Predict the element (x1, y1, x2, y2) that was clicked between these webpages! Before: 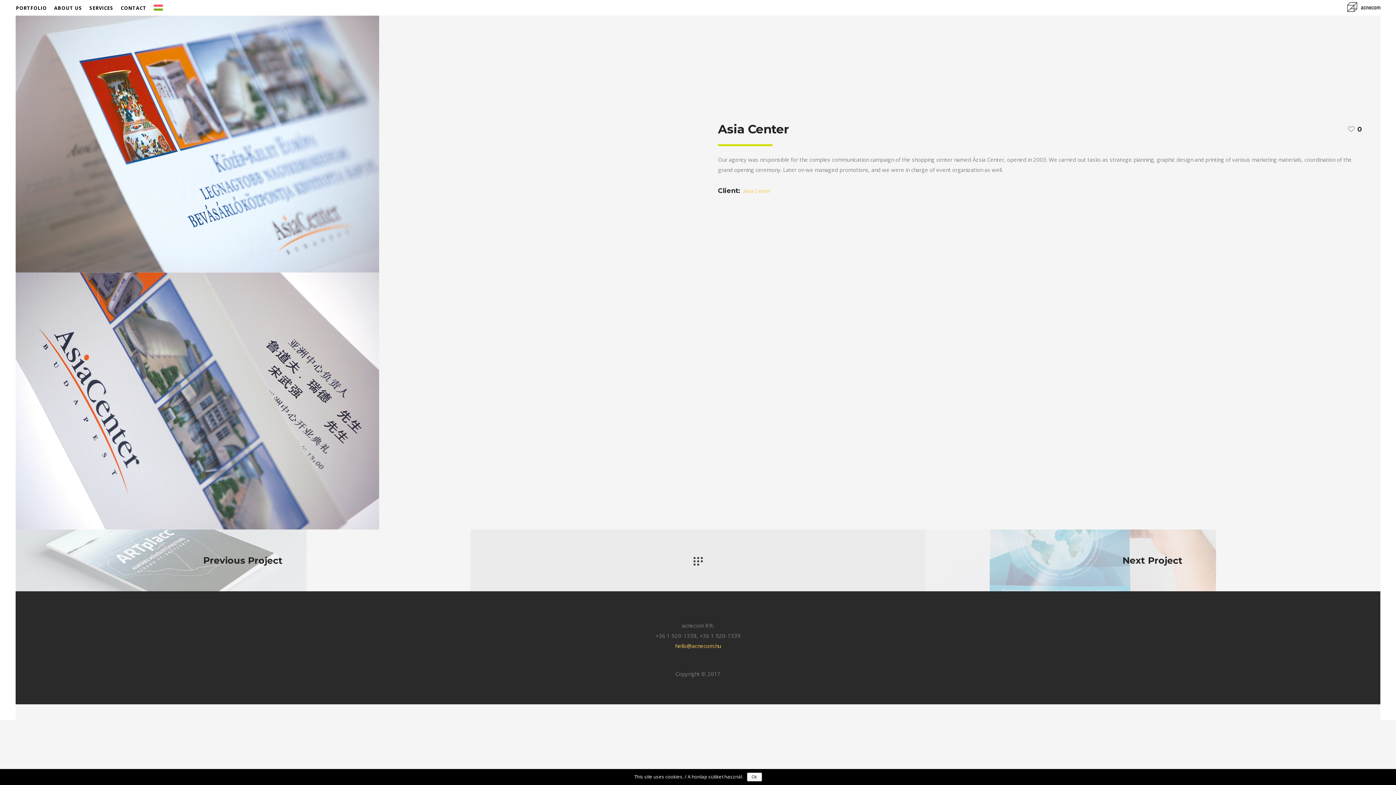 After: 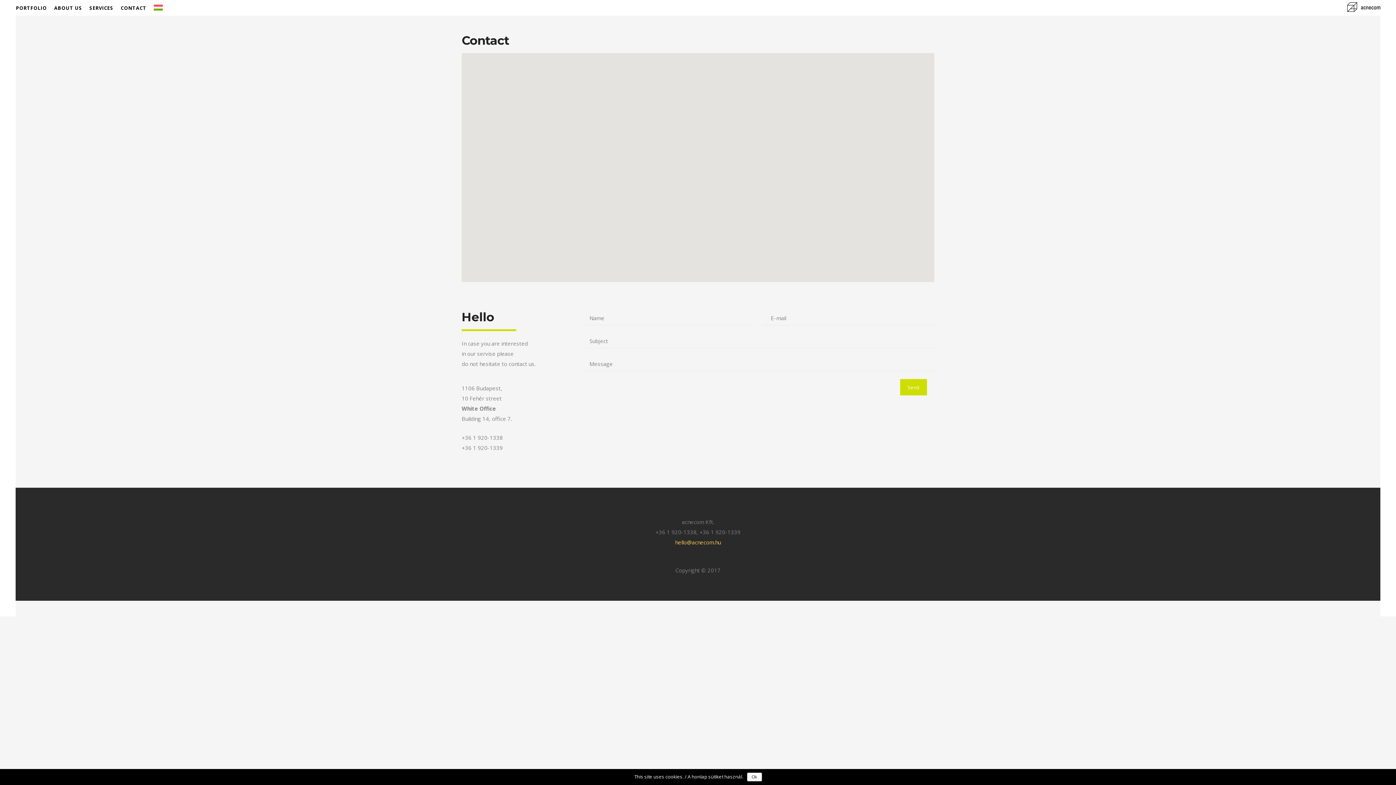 Action: bbox: (120, 0, 153, 15) label: CONTACT